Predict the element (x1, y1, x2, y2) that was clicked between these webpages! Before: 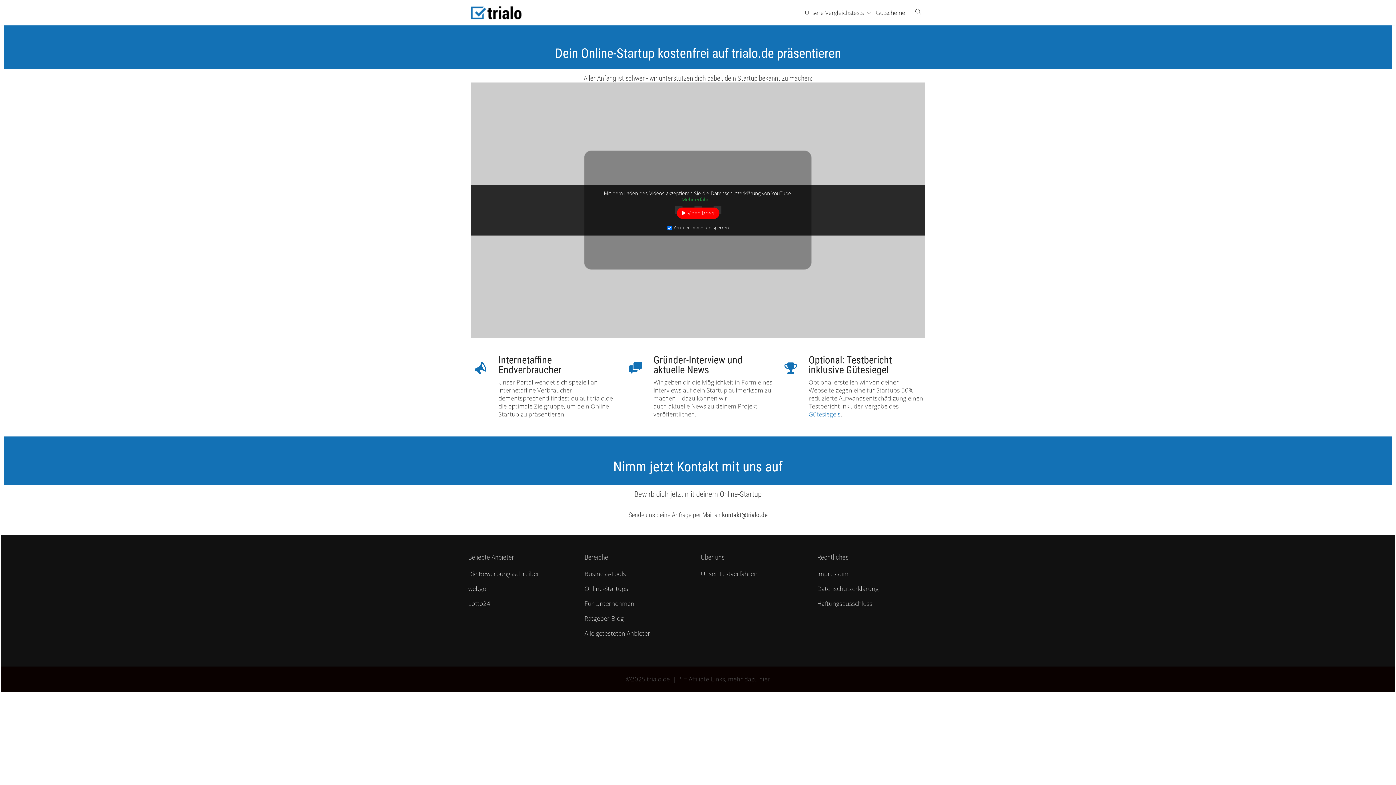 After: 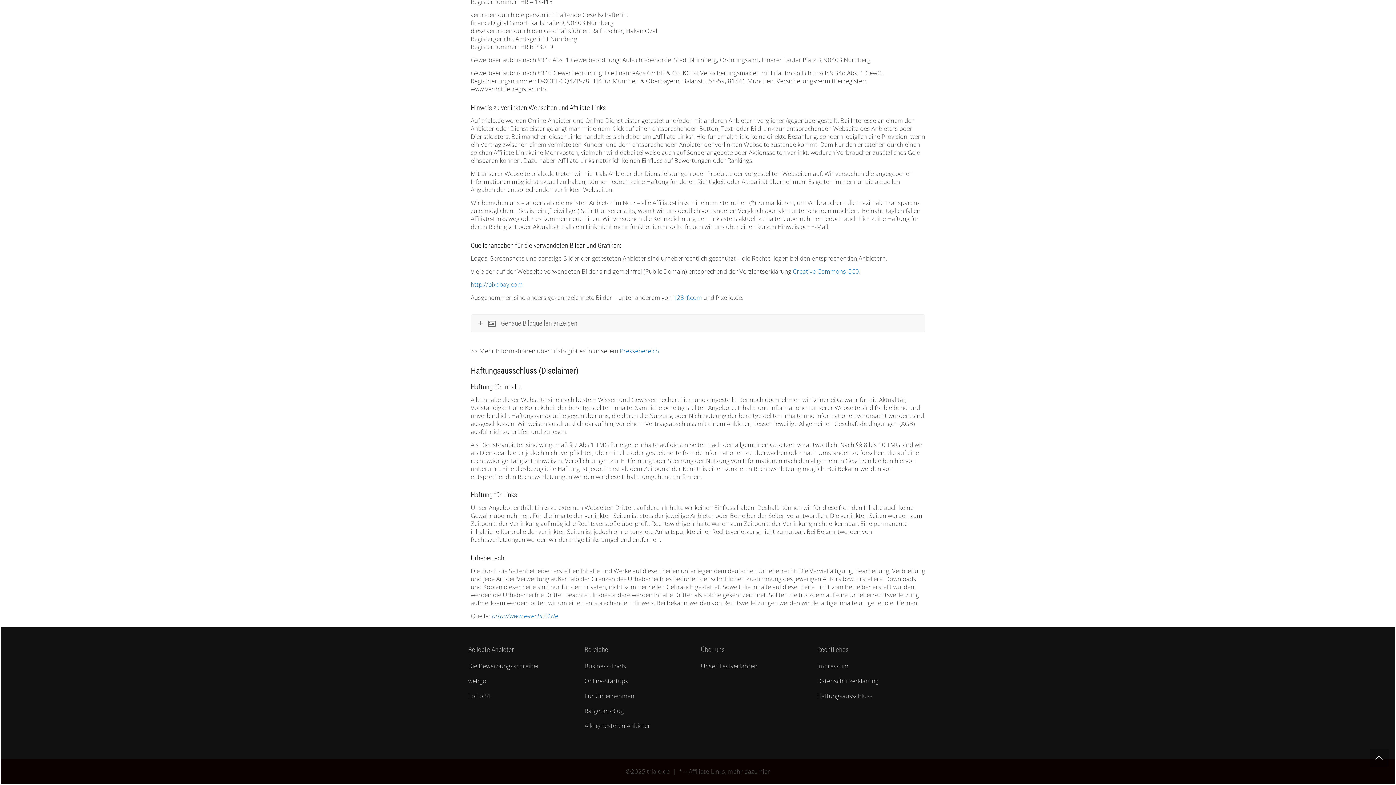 Action: bbox: (759, 675, 770, 683) label: hier